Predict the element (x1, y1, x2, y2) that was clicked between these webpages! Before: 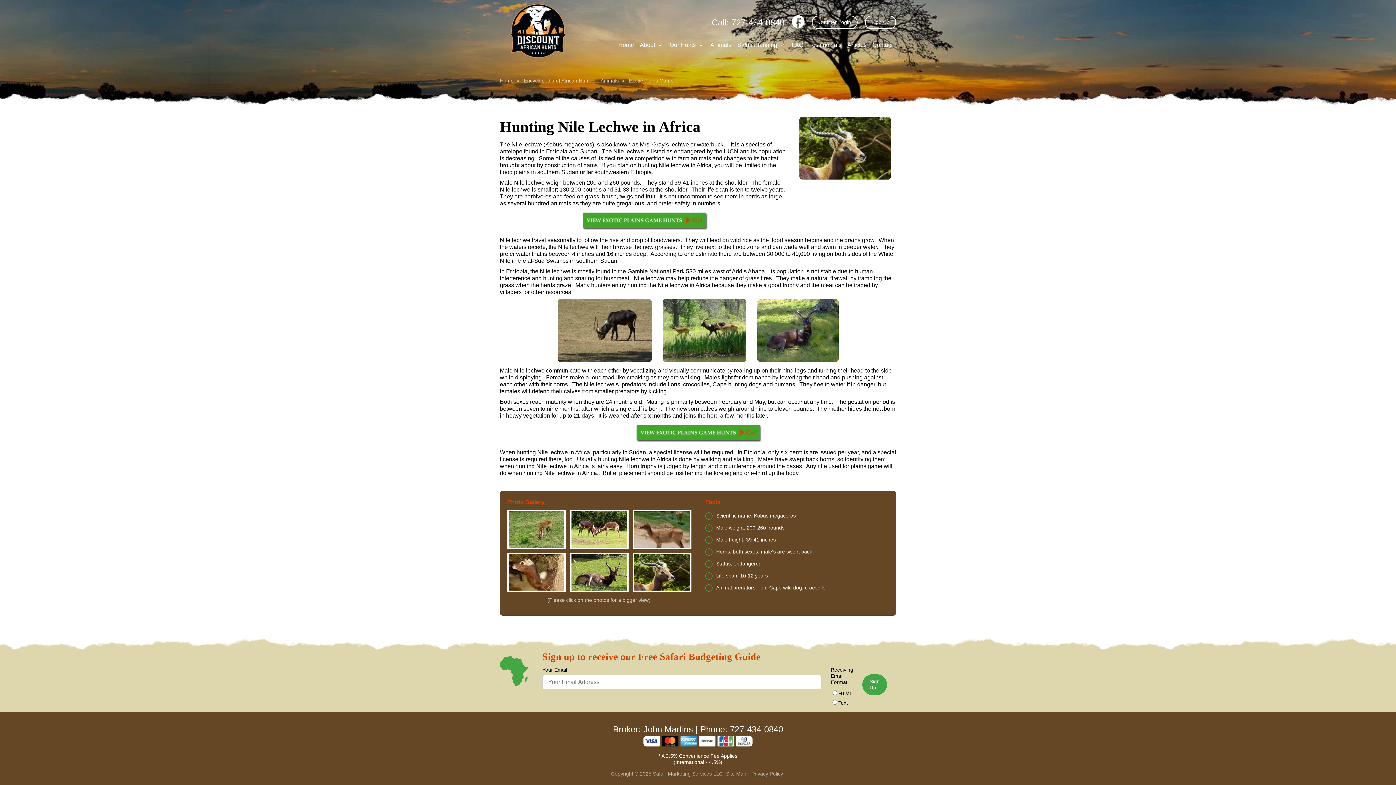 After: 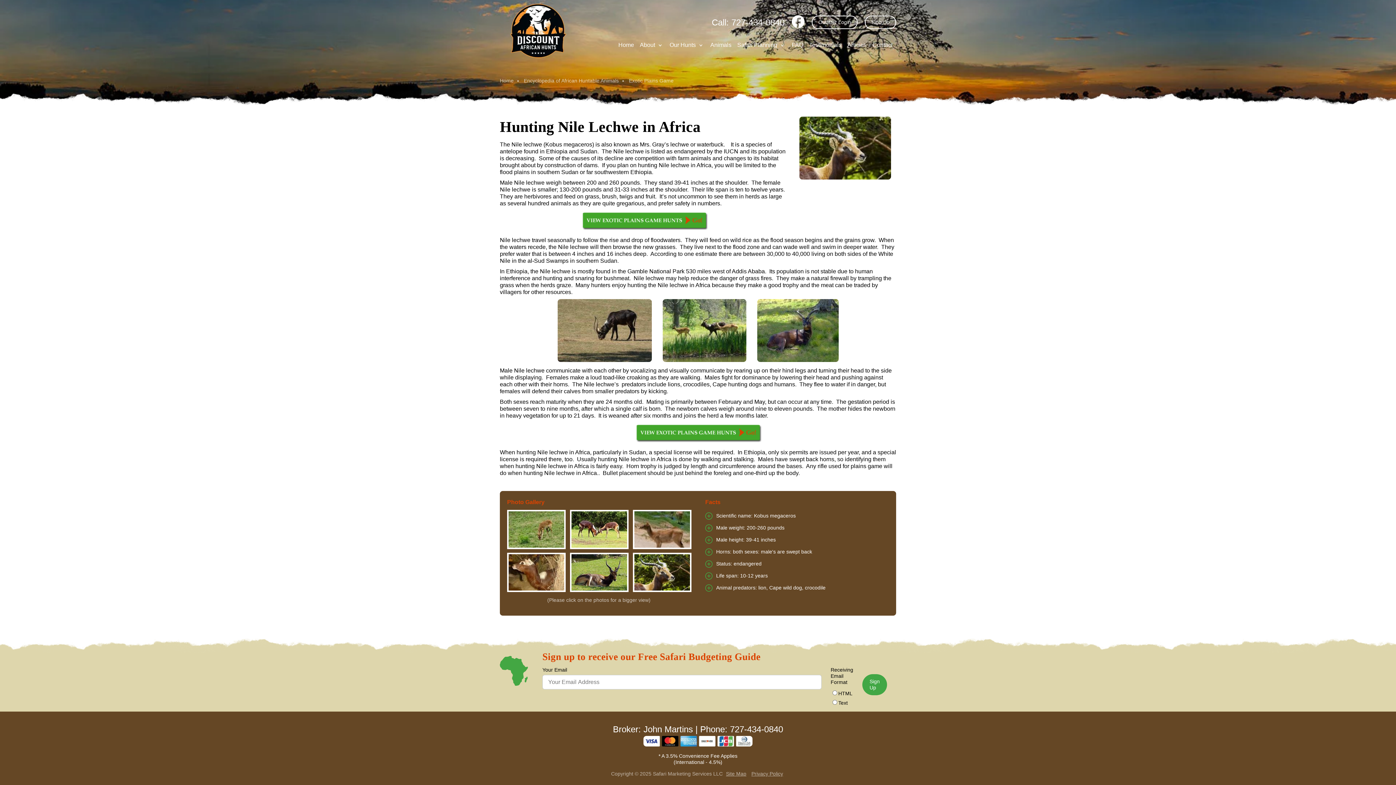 Action: label: Call: 727-434-0840 bbox: (701, 19, 784, 25)